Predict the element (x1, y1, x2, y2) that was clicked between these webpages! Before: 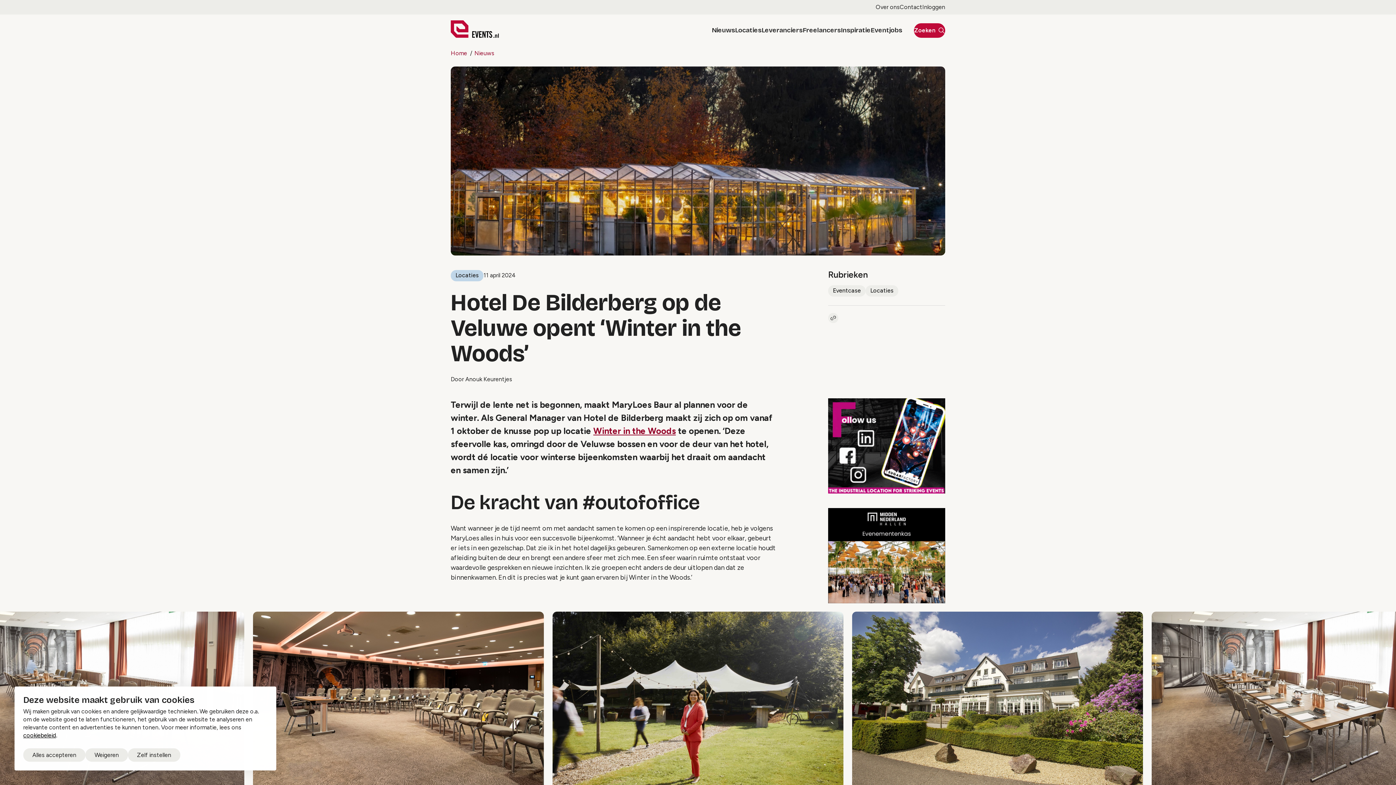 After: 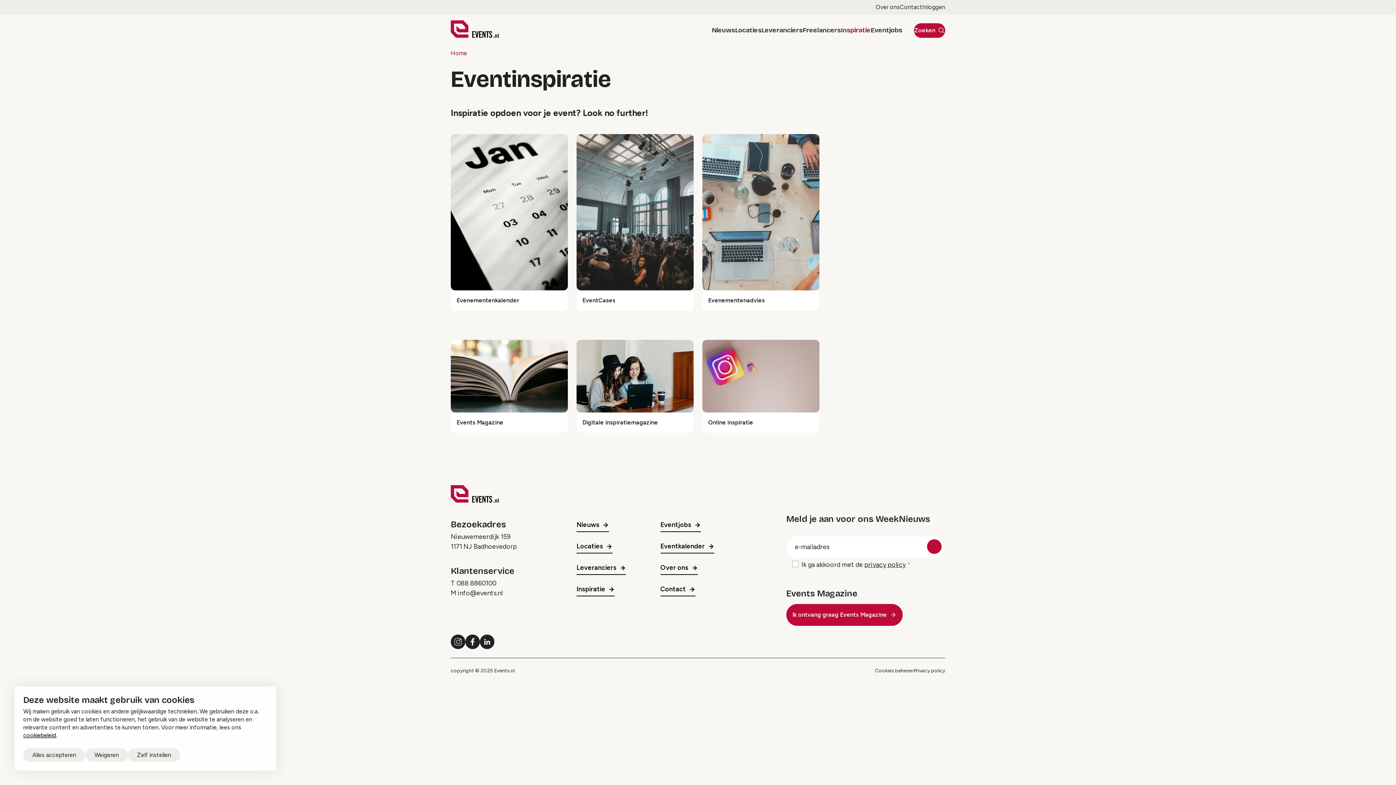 Action: label: Inspiratie bbox: (841, 26, 870, 34)